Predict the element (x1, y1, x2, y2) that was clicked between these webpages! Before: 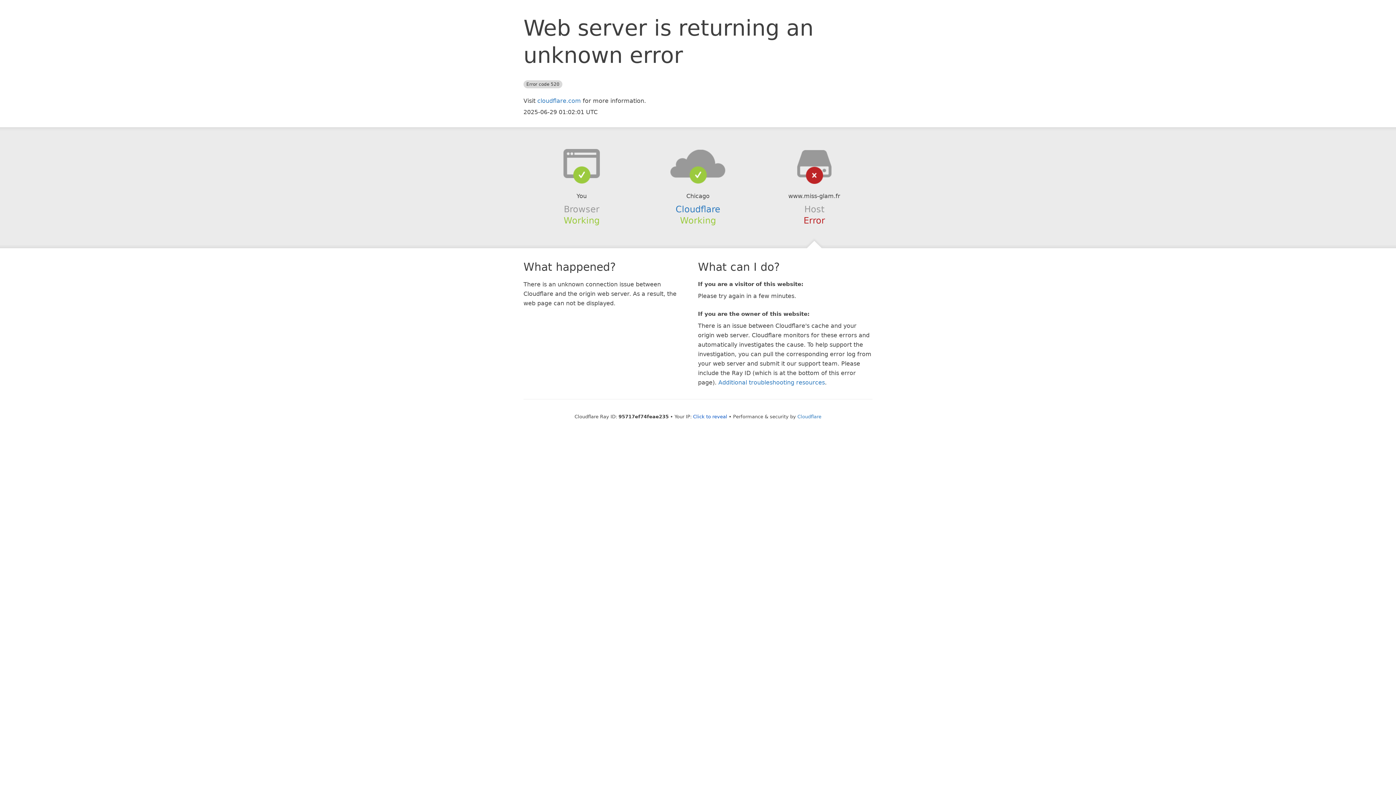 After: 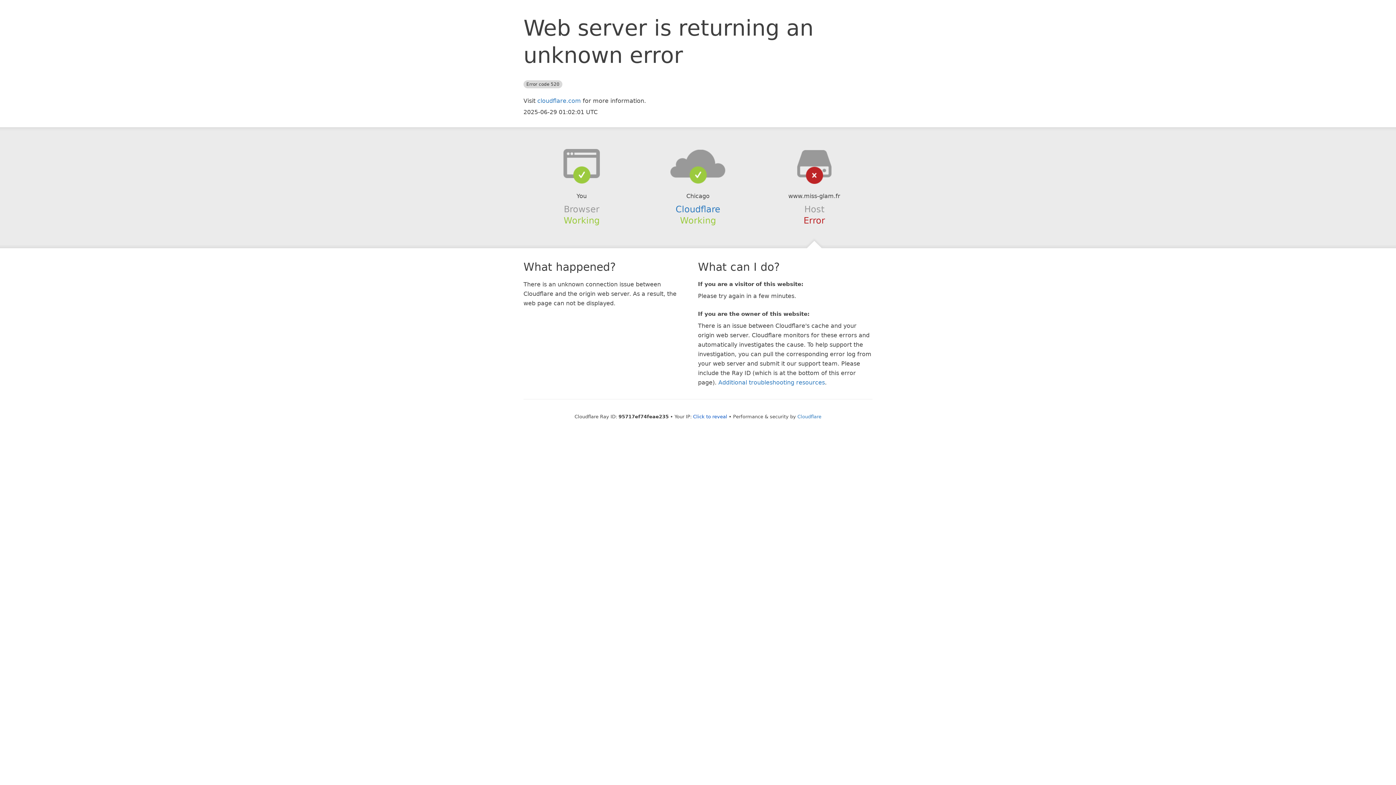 Action: bbox: (639, 148, 756, 178)